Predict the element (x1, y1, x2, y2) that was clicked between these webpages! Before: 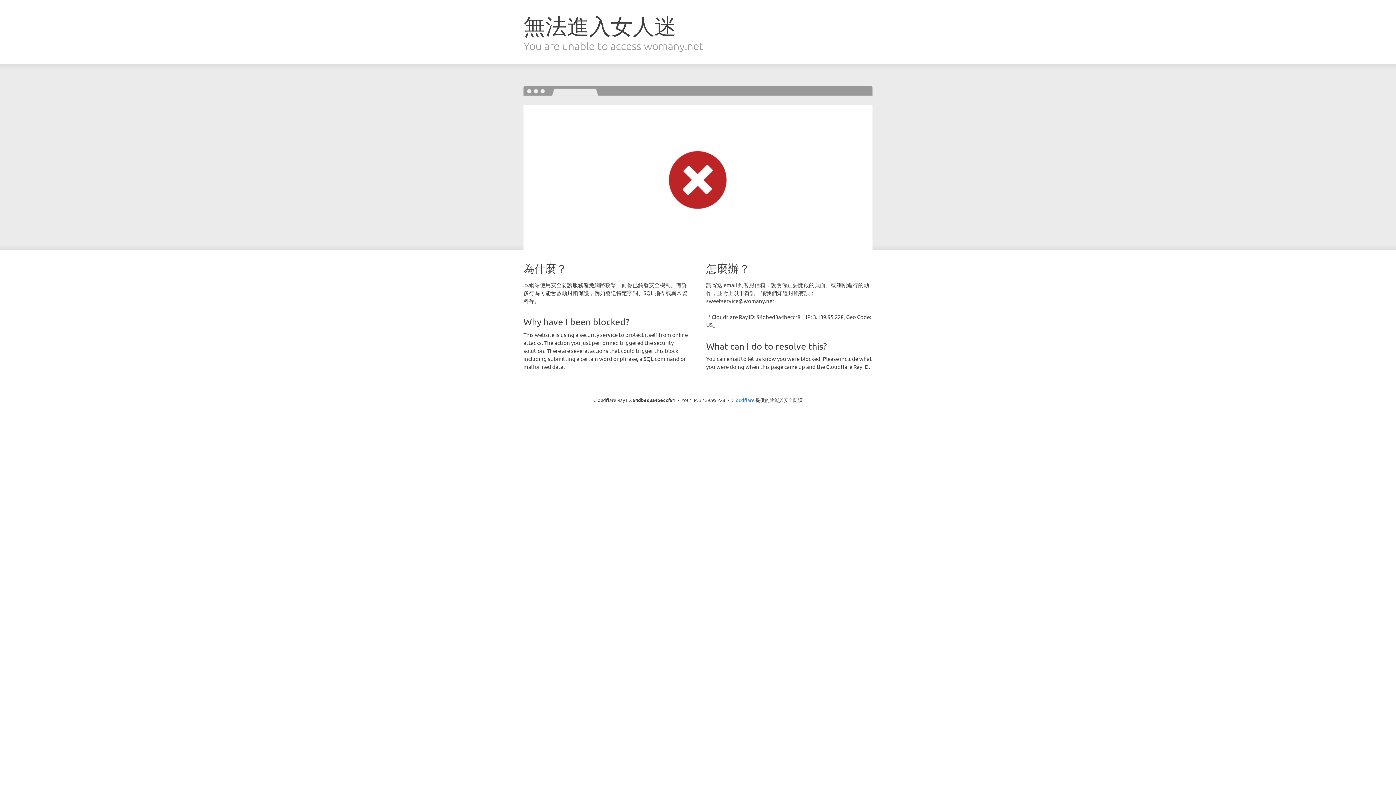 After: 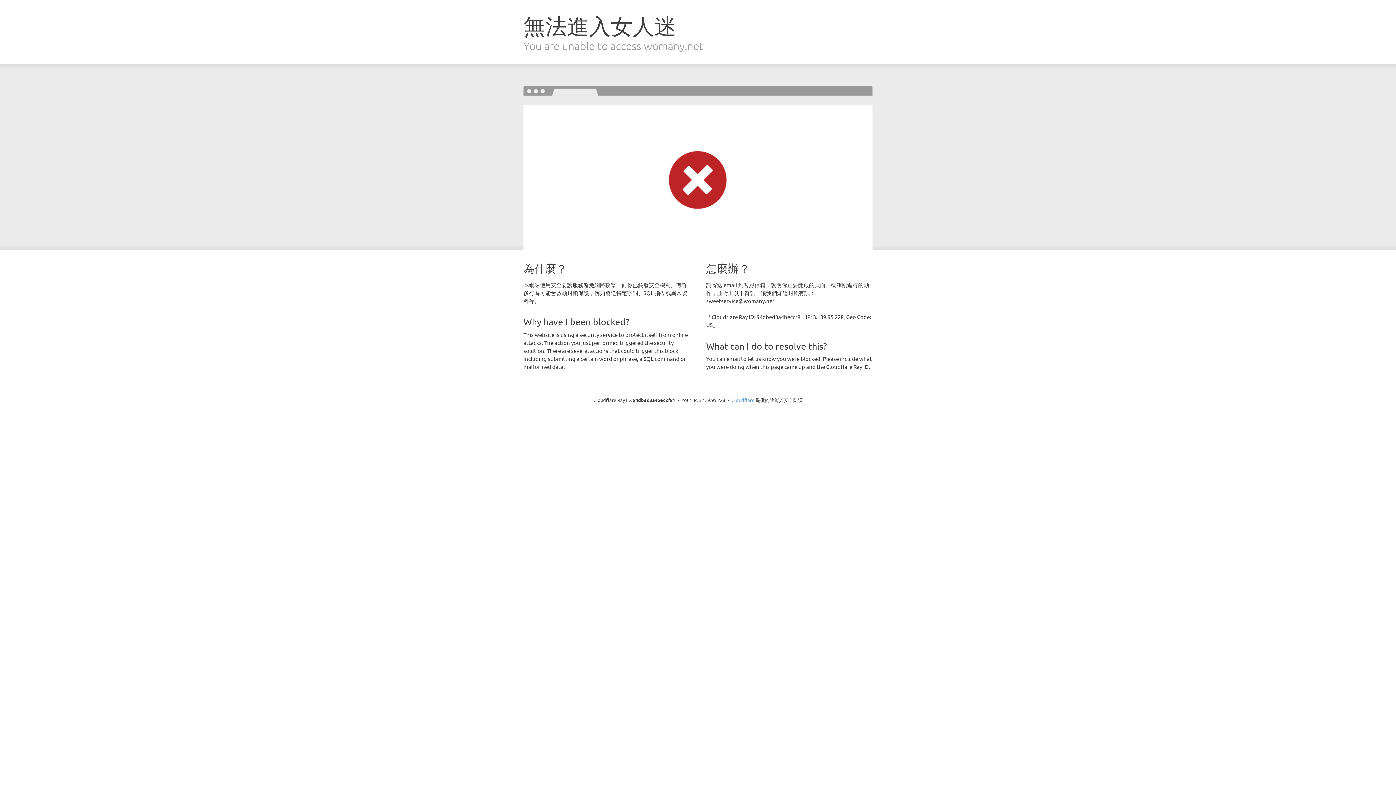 Action: bbox: (731, 397, 754, 403) label: Cloudflare